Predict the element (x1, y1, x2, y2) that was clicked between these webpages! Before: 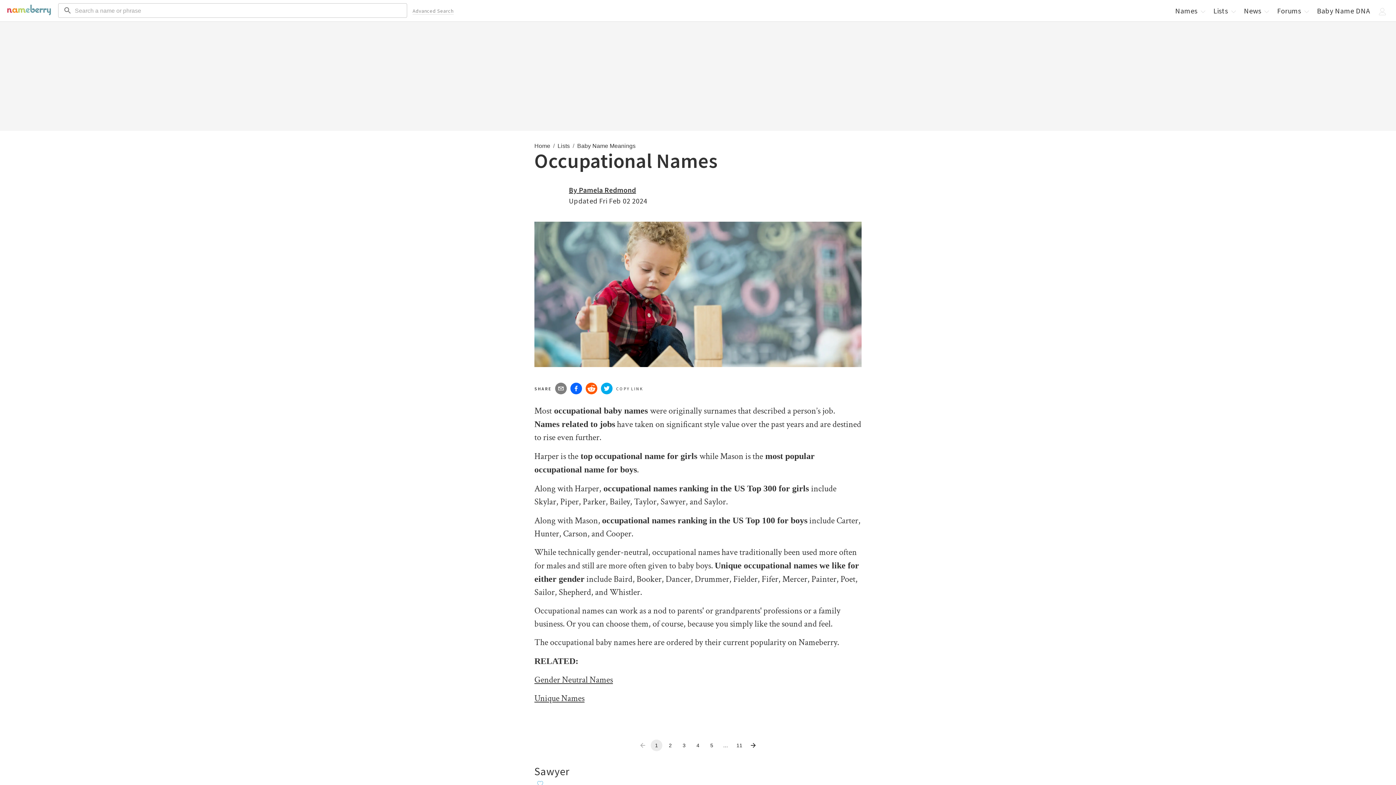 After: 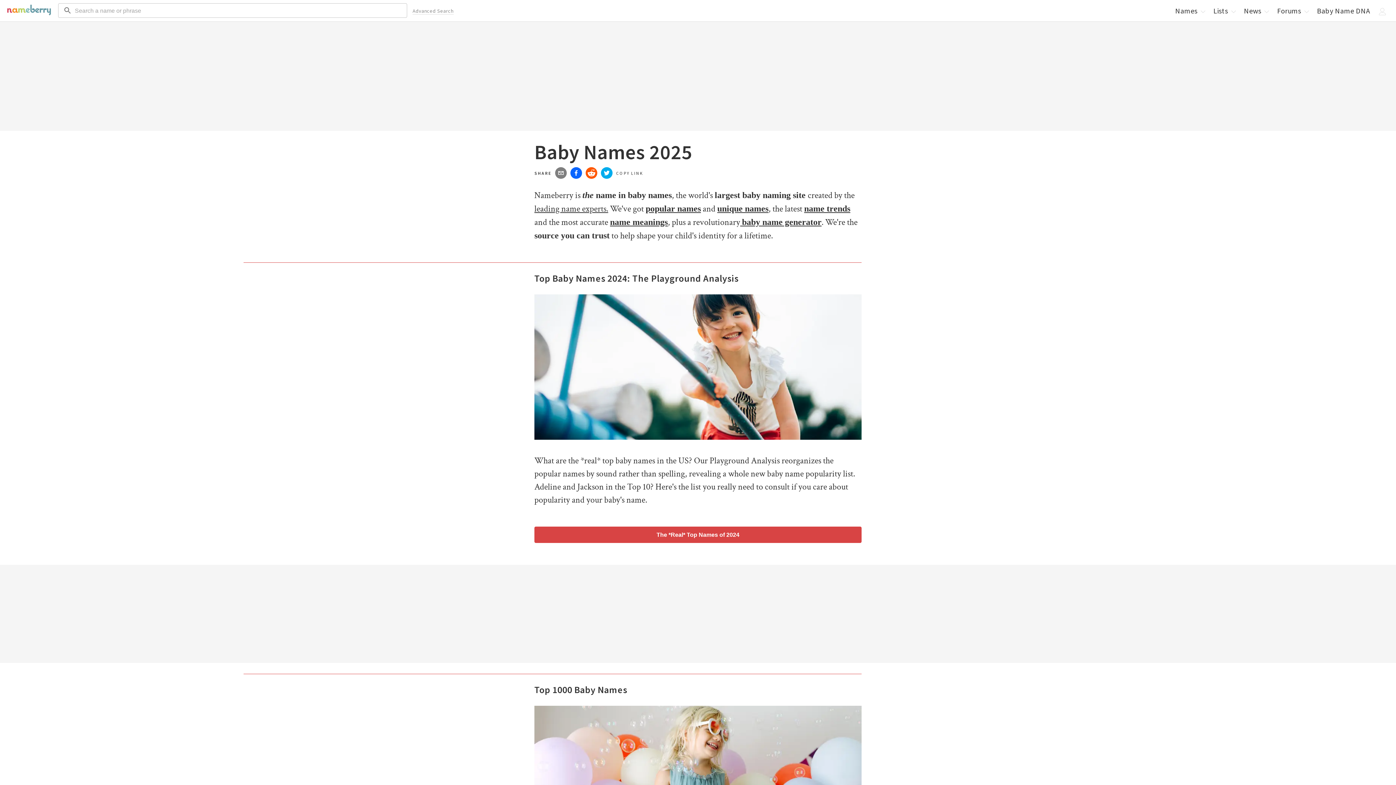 Action: label: Home bbox: (534, 142, 550, 149)